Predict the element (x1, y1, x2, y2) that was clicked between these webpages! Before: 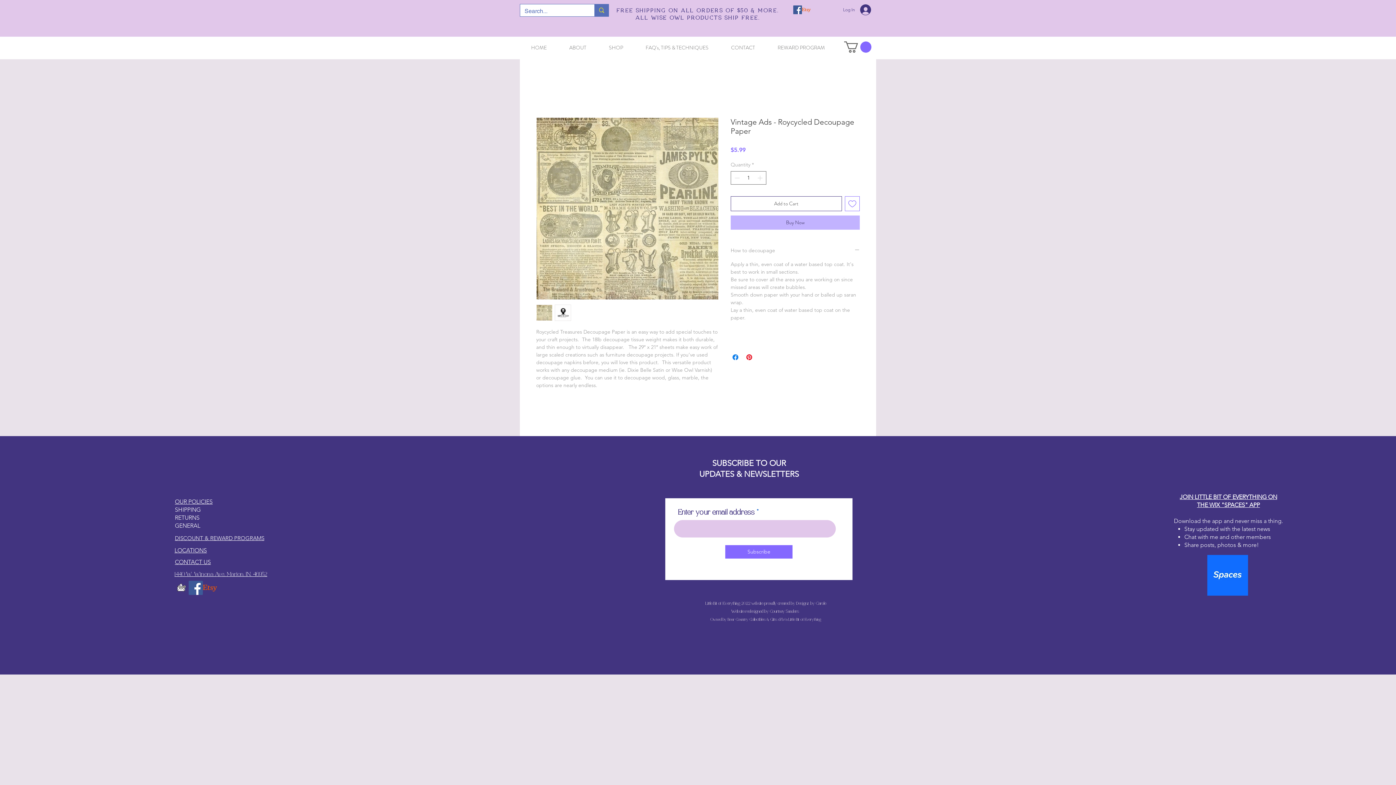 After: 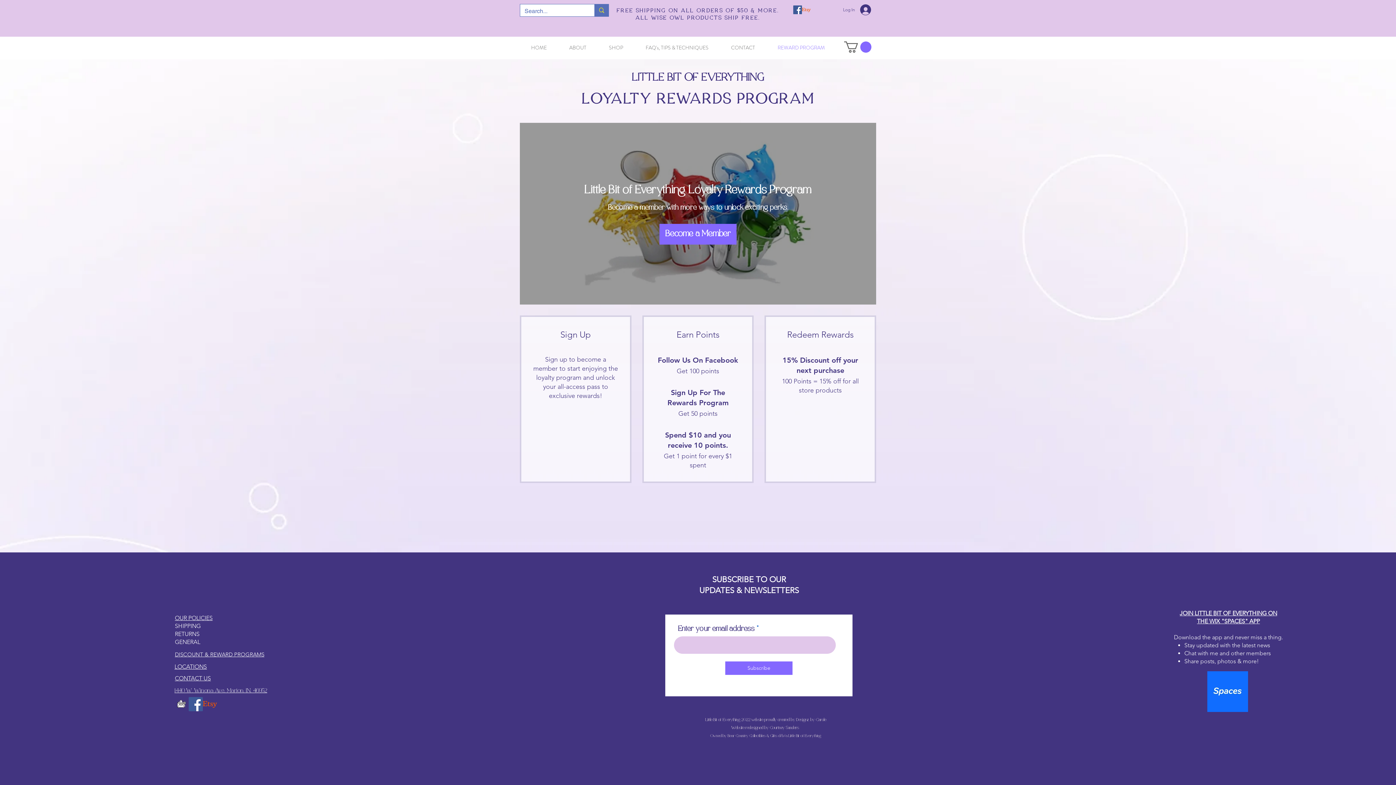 Action: label: DISCOUNT & REWARD PROGRAMS bbox: (174, 534, 264, 541)